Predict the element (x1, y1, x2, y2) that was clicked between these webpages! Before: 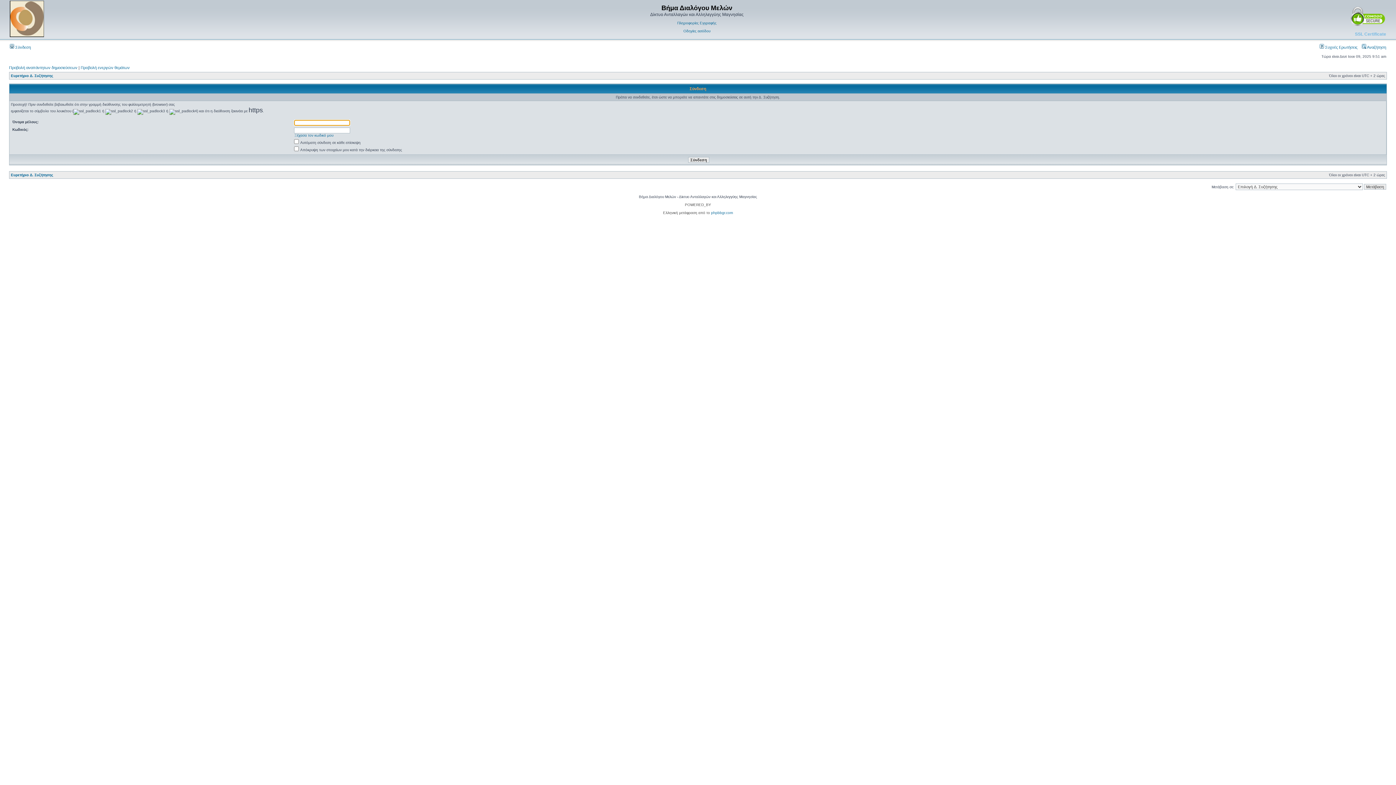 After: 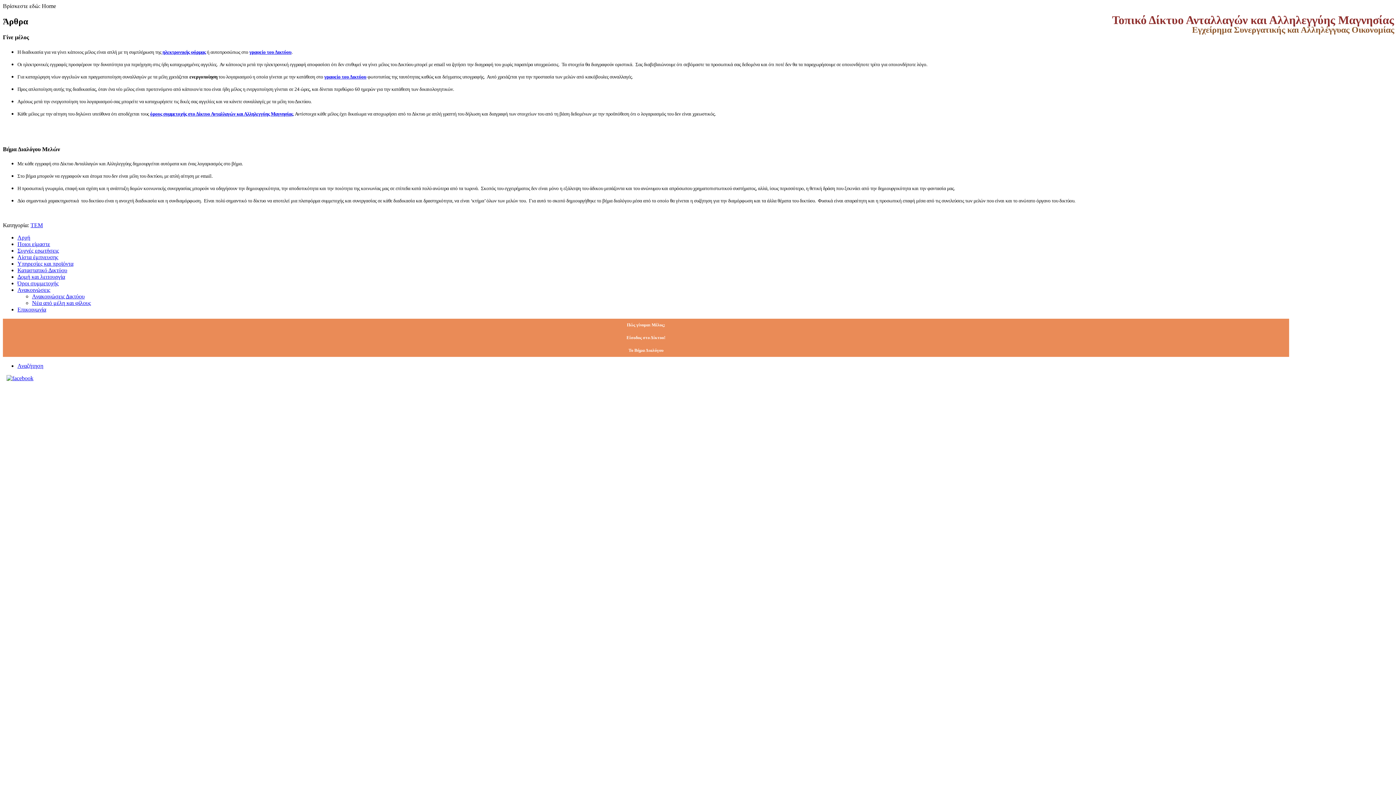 Action: label: Πληροφορίες Εγγραφής bbox: (677, 21, 716, 25)